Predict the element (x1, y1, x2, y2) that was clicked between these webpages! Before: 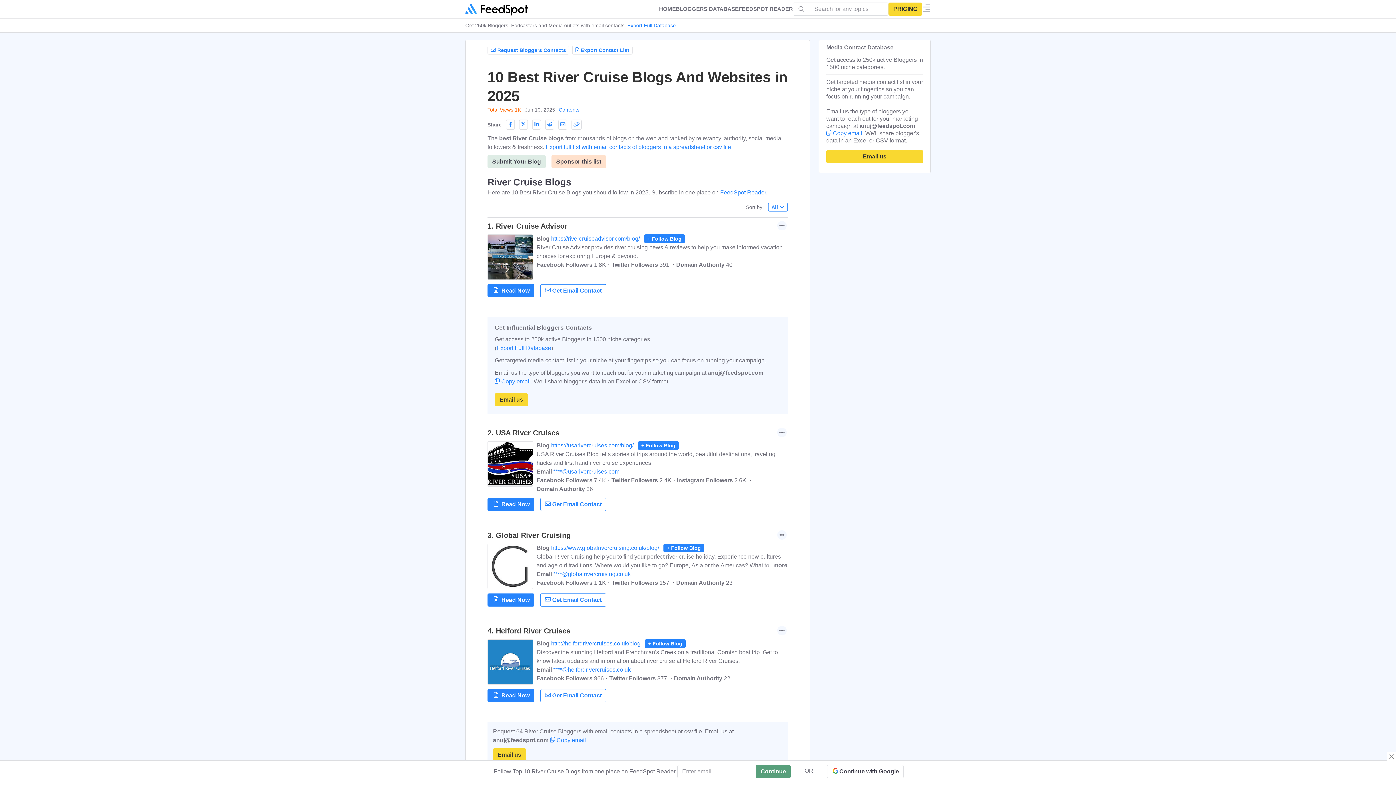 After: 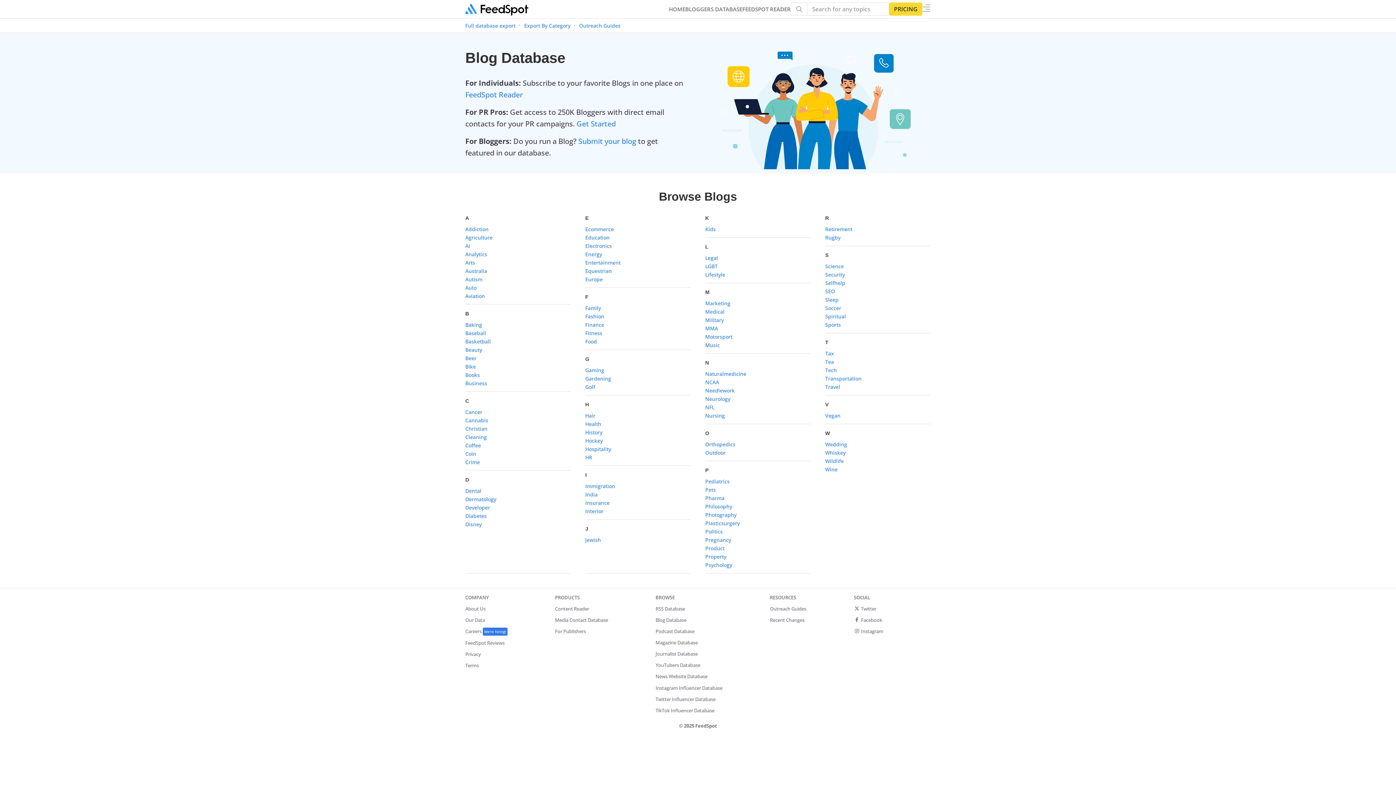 Action: label: HOME bbox: (659, 1, 676, 16)